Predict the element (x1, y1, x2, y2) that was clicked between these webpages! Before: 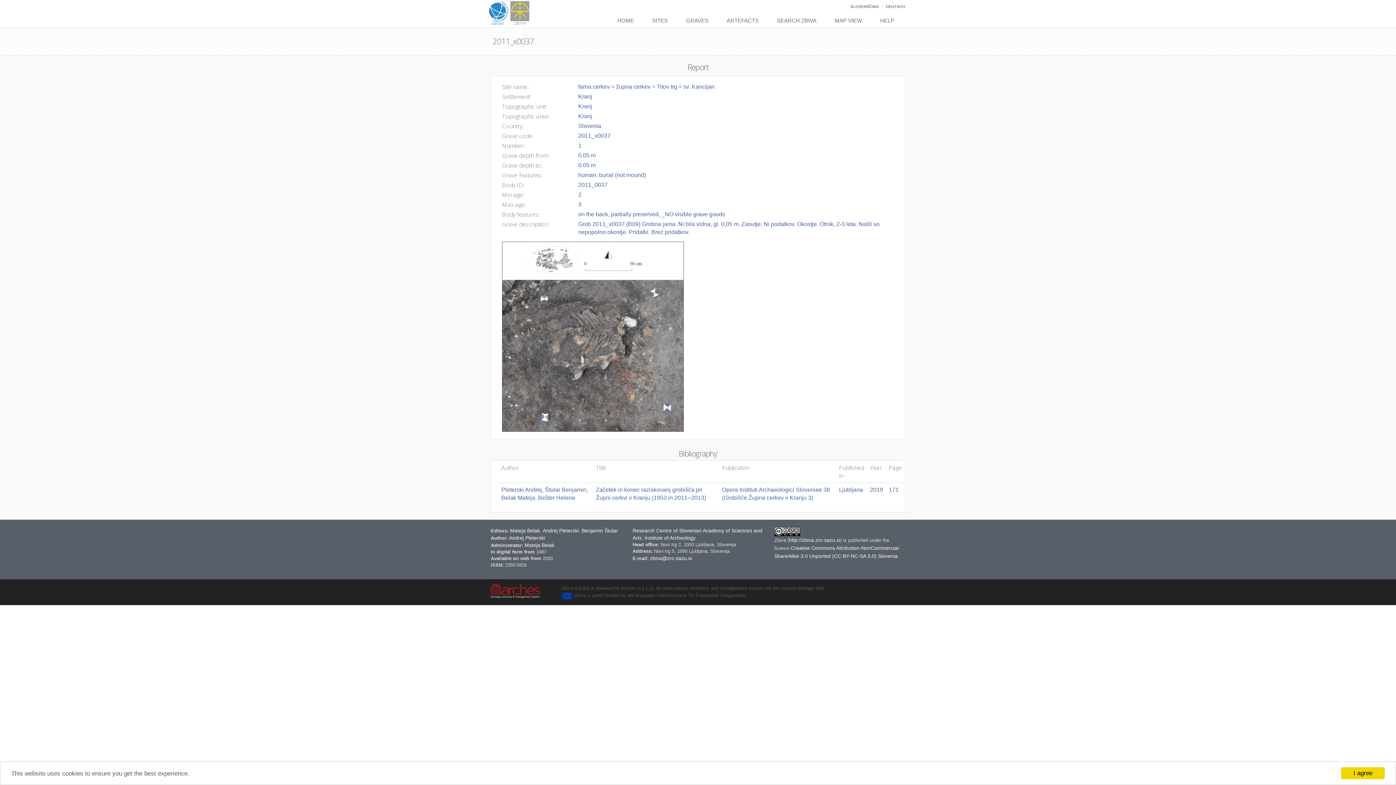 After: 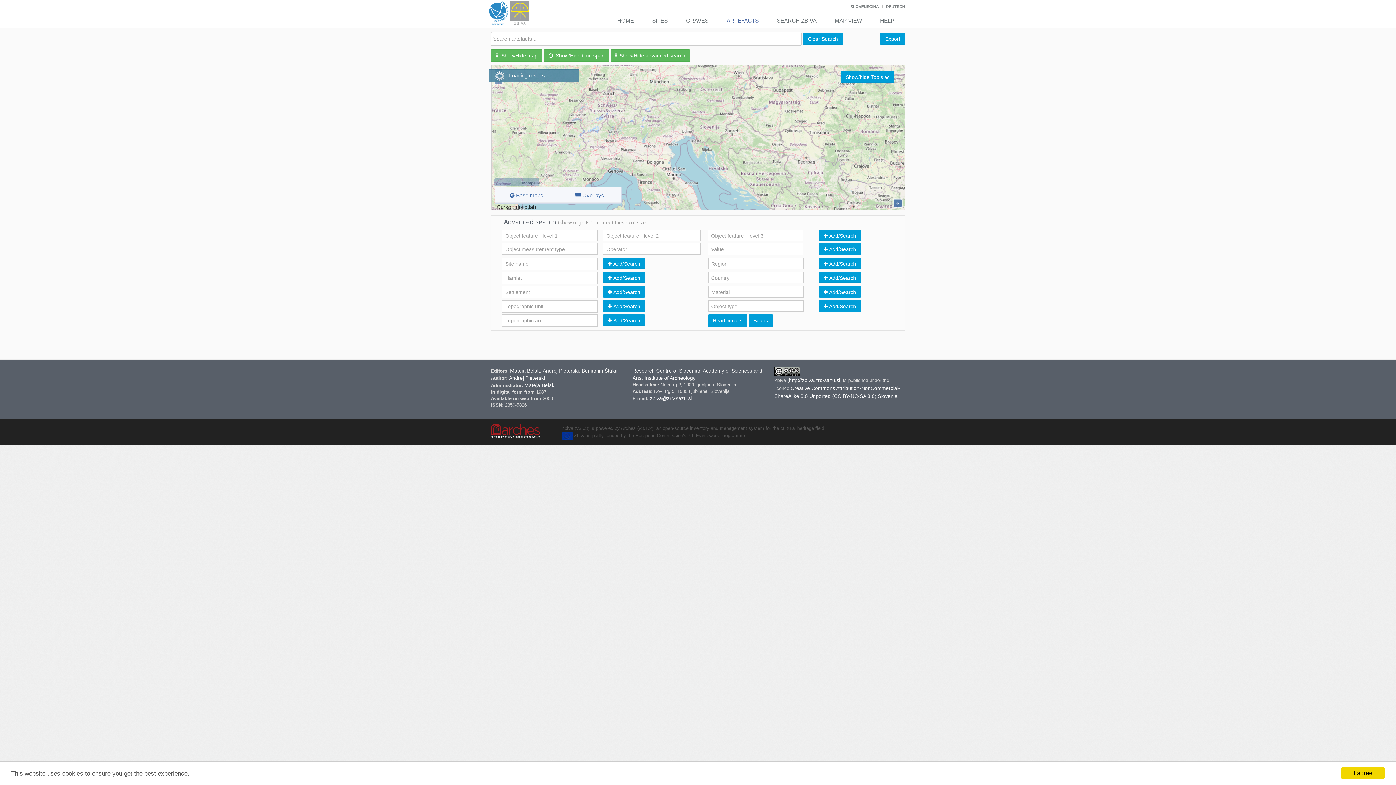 Action: bbox: (719, 13, 769, 28) label: ARTEFACTS